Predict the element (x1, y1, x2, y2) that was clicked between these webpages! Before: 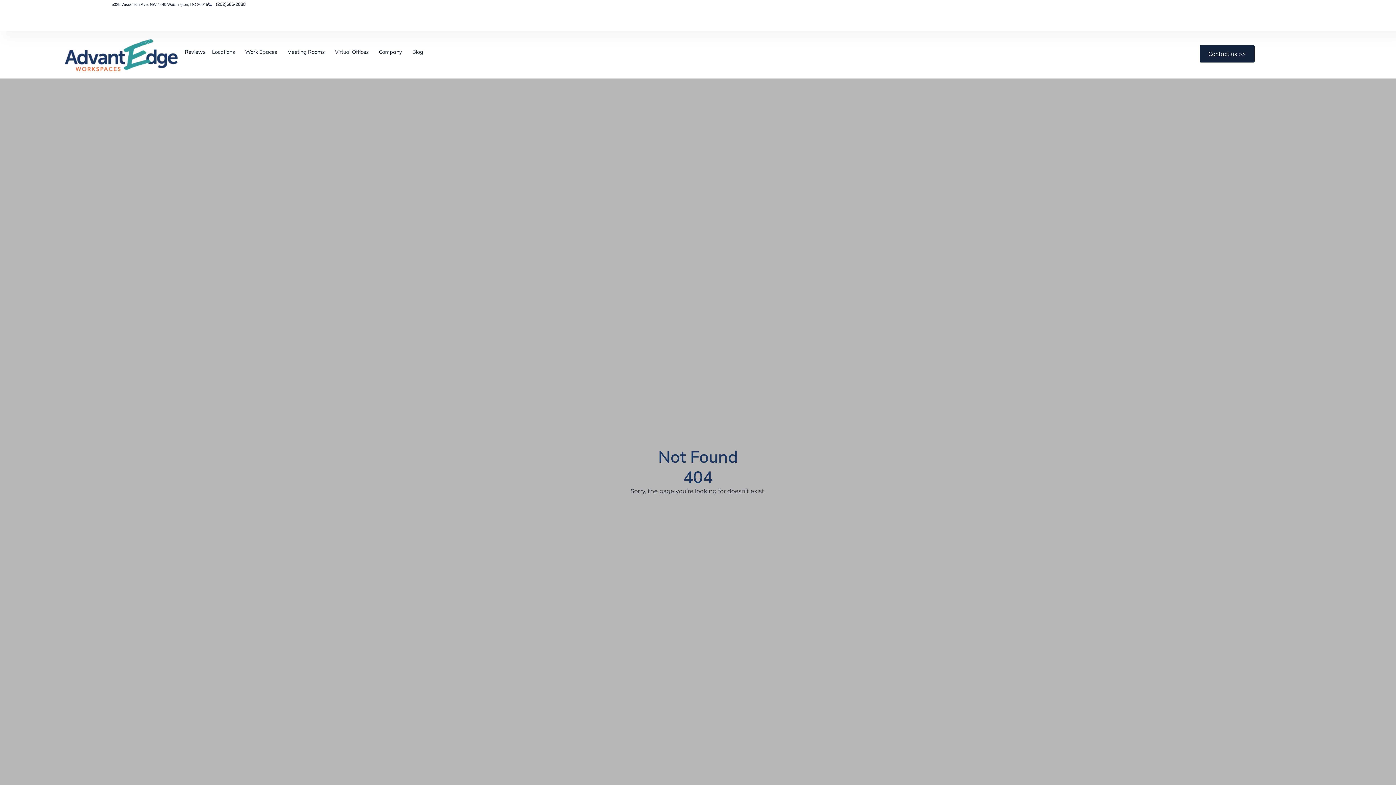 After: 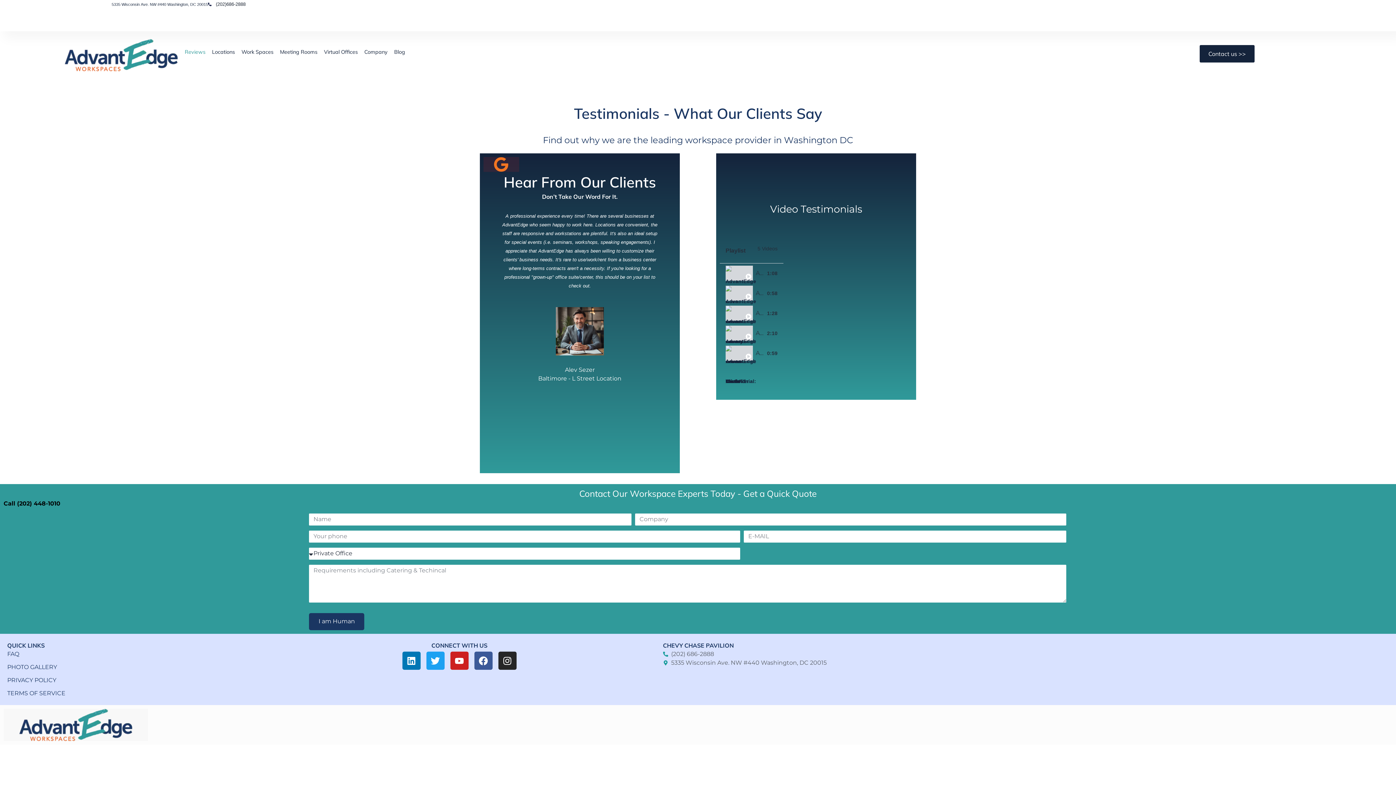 Action: label: Reviews bbox: (181, 47, 208, 56)